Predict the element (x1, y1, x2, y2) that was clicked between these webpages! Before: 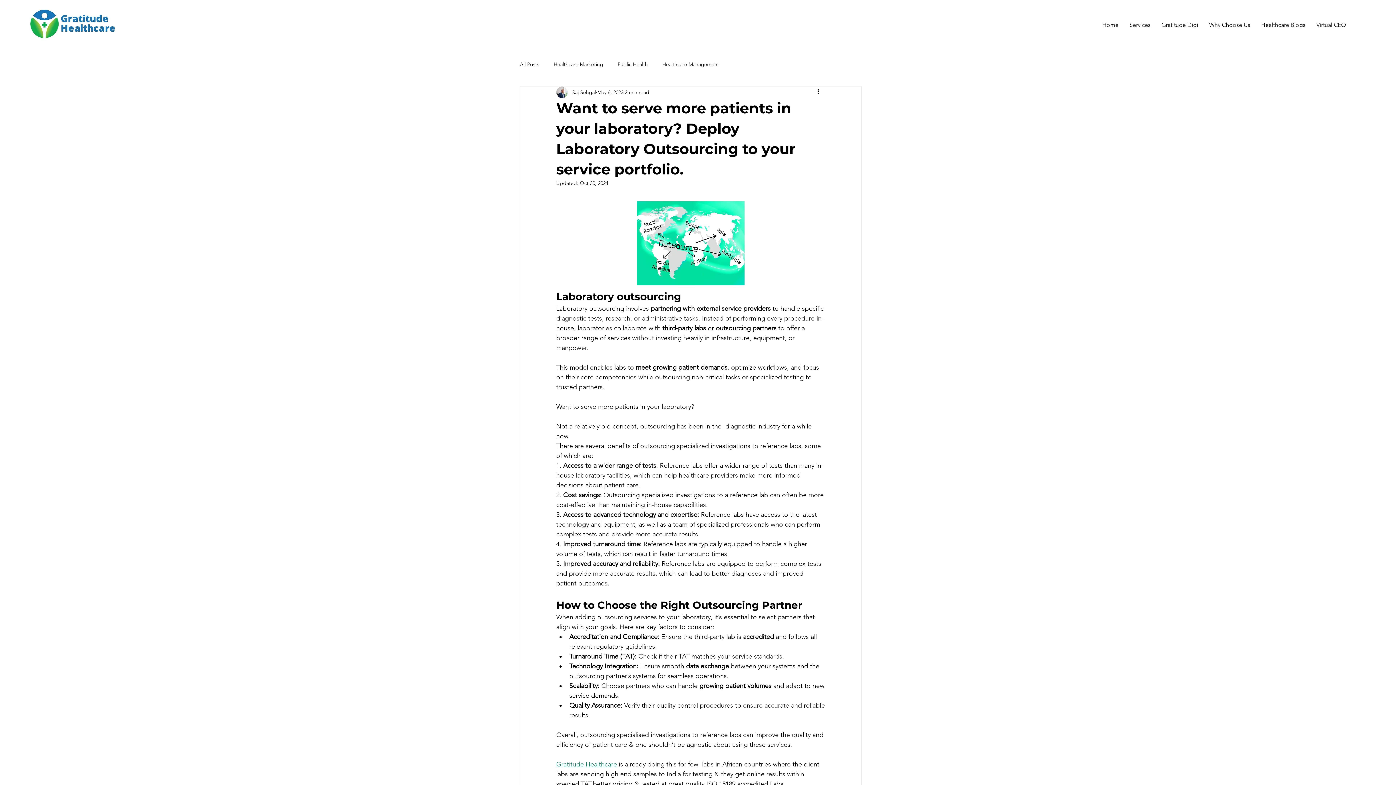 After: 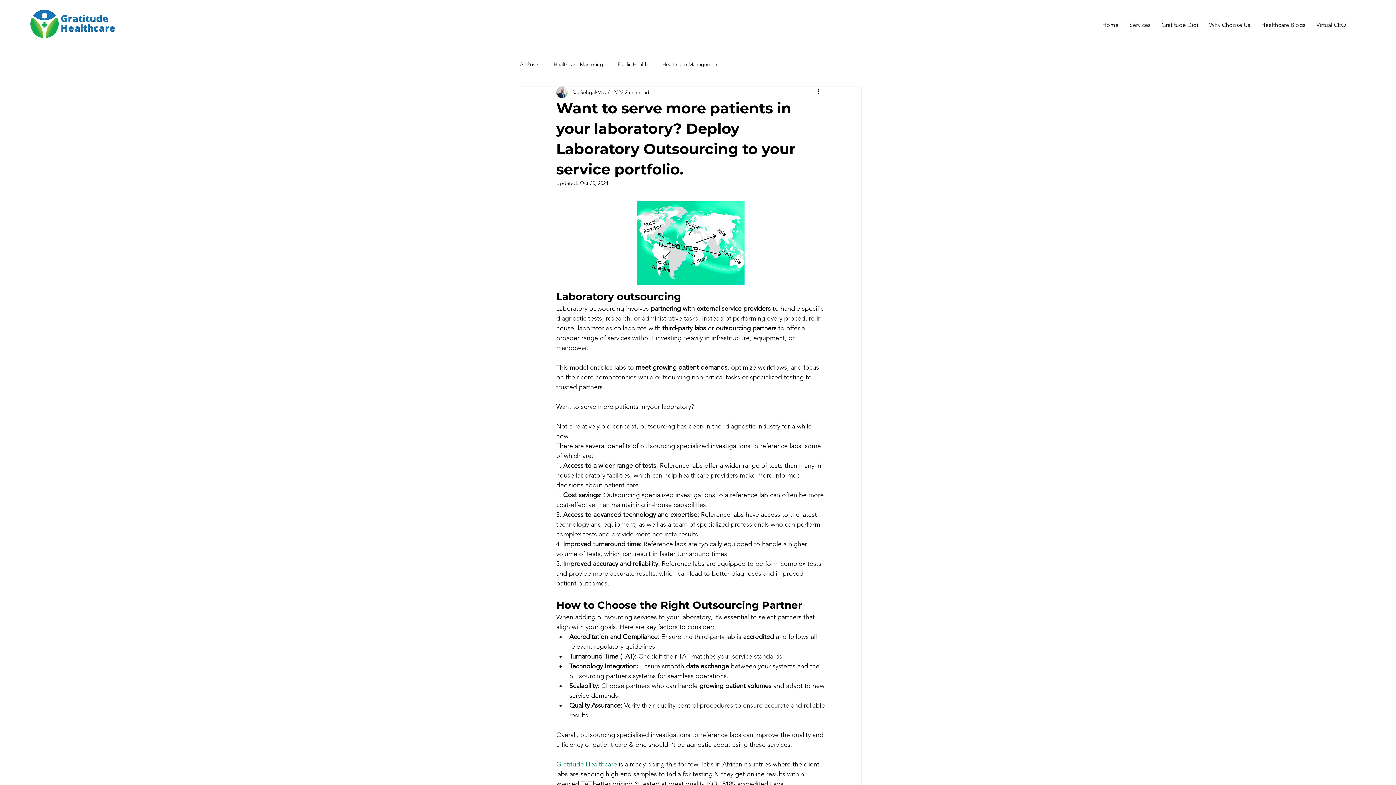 Action: bbox: (20, 0, 124, 46)